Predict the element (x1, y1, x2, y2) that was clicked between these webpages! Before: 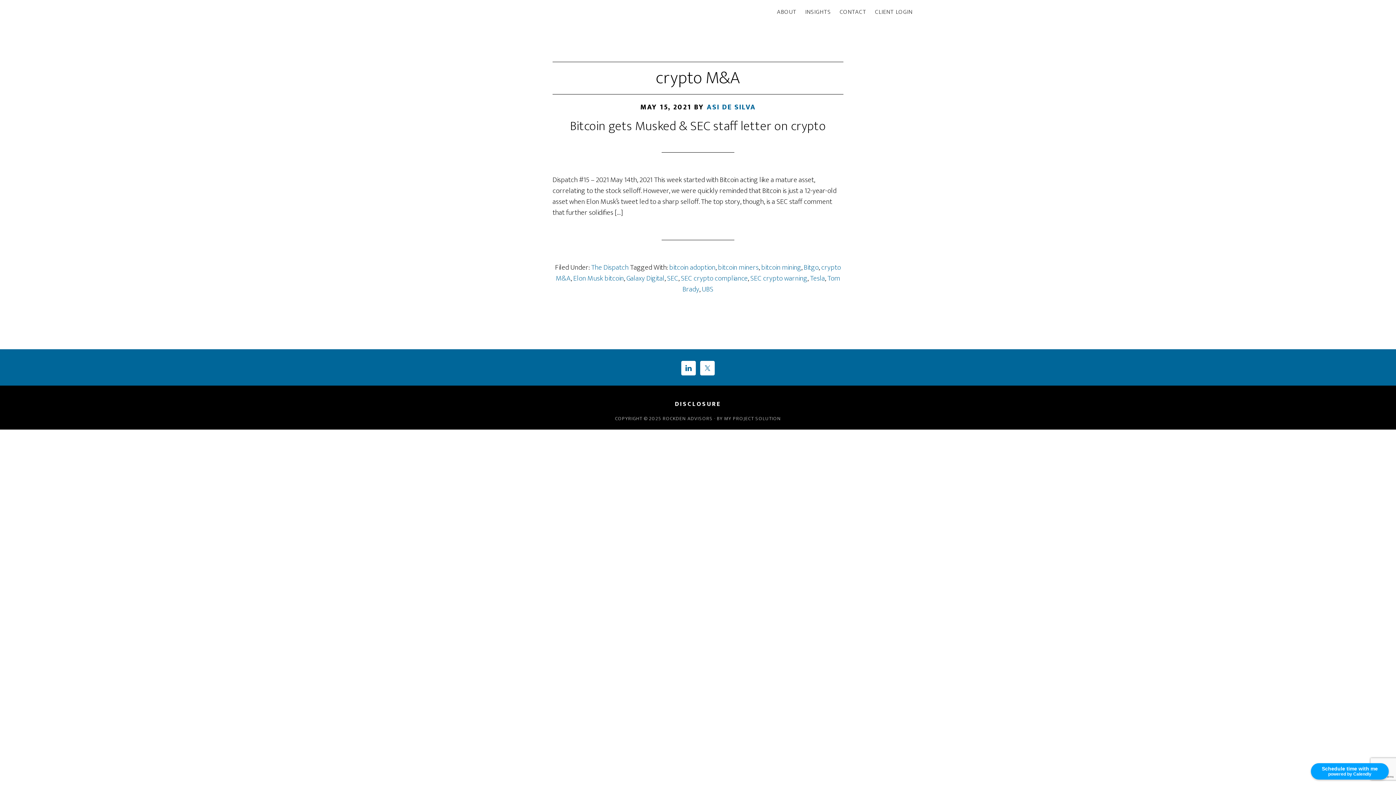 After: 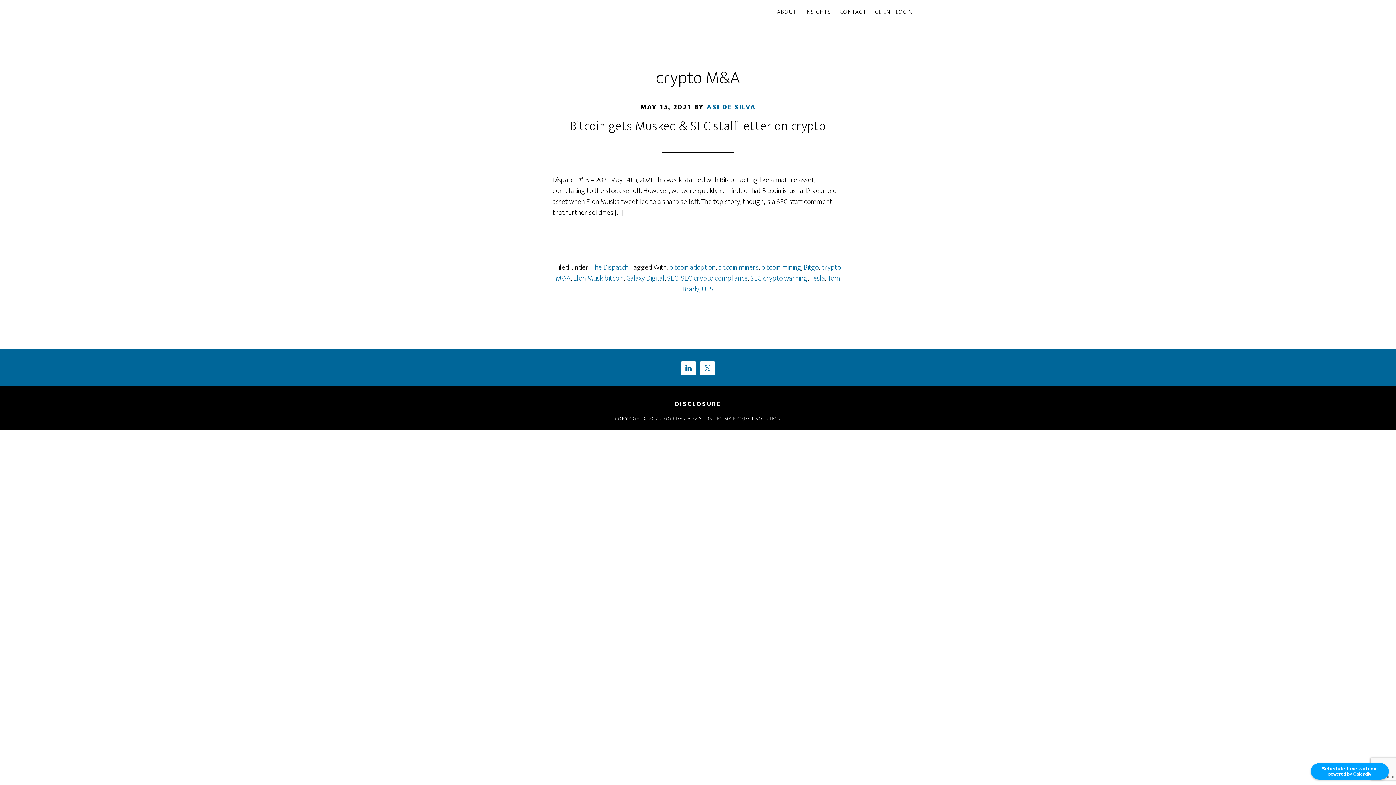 Action: label: CLIENT LOGIN bbox: (871, 0, 916, 25)